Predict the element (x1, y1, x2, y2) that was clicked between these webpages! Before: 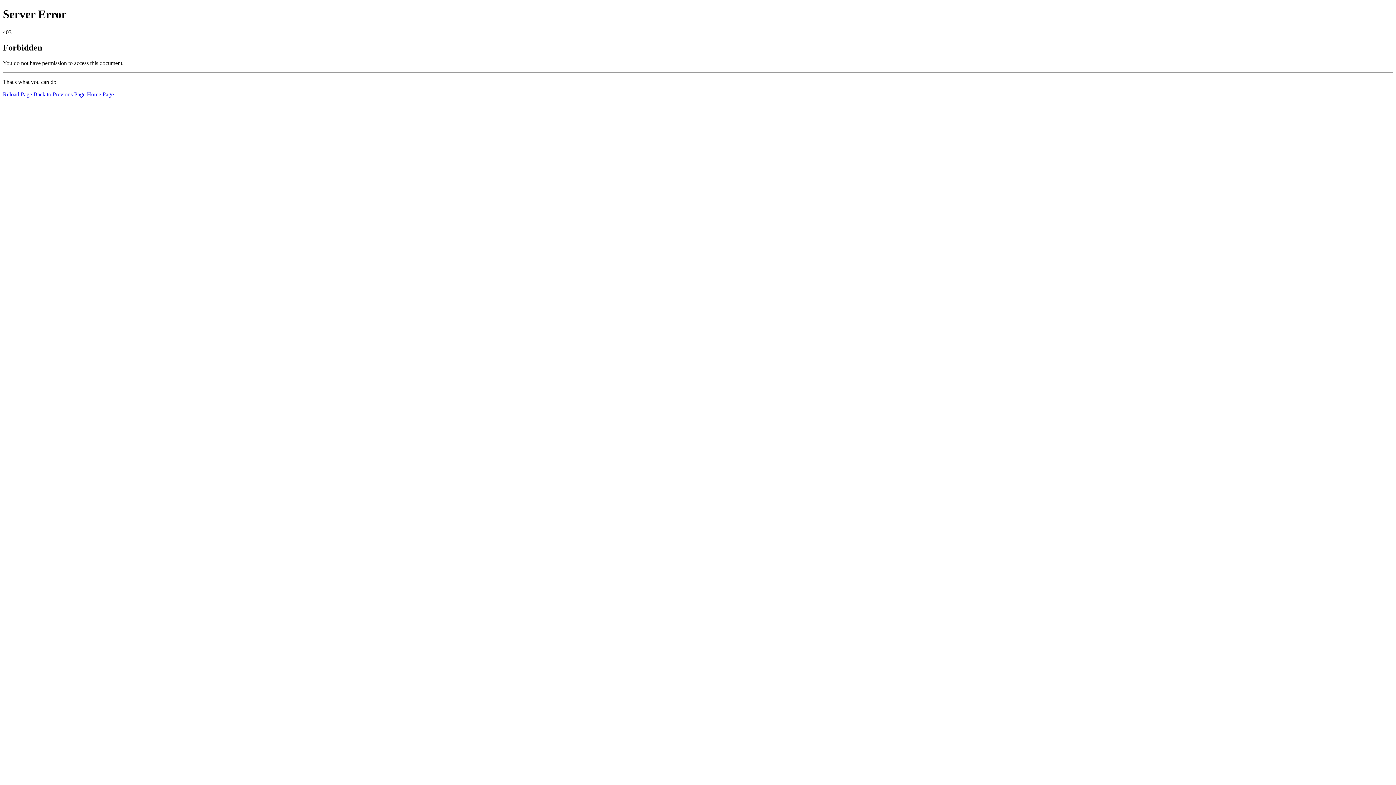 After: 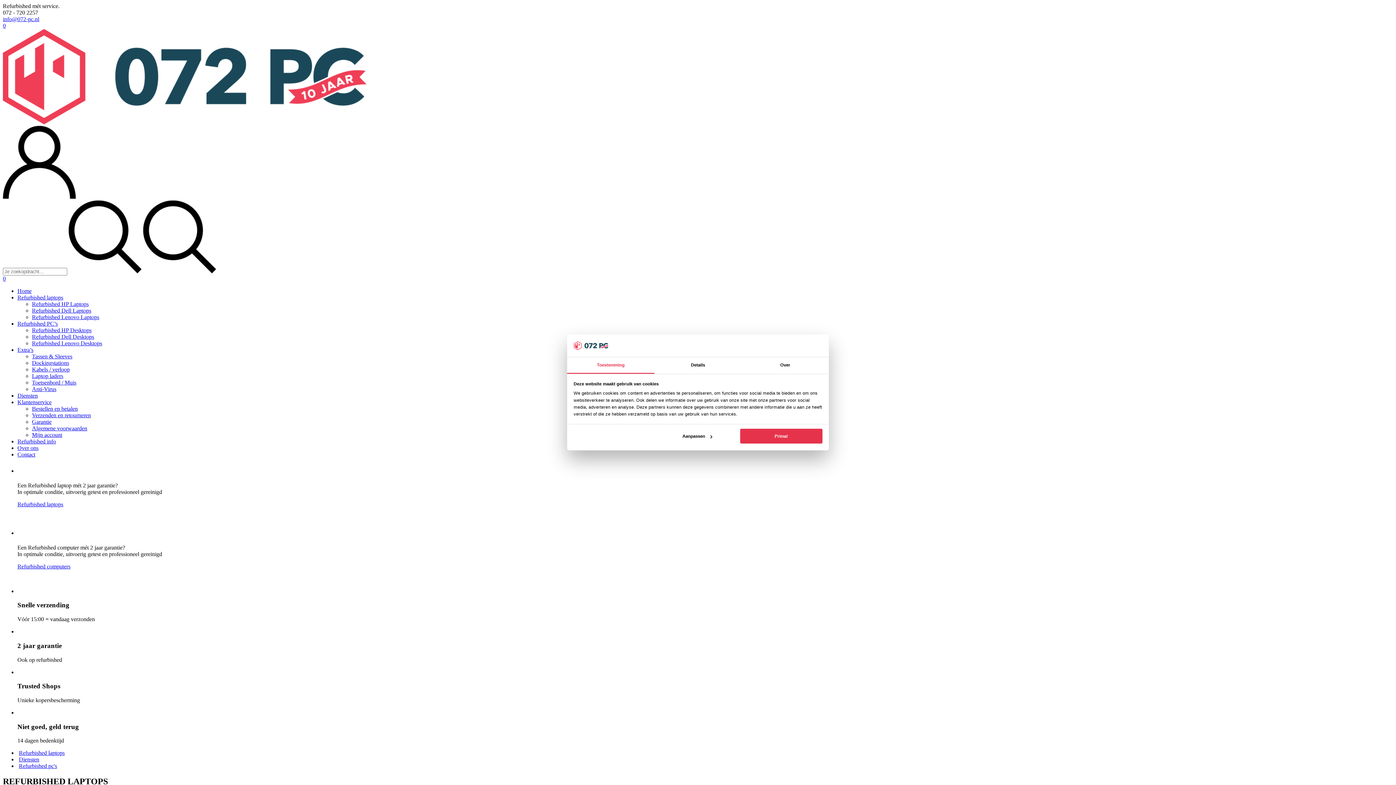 Action: bbox: (86, 91, 113, 97) label: Home Page